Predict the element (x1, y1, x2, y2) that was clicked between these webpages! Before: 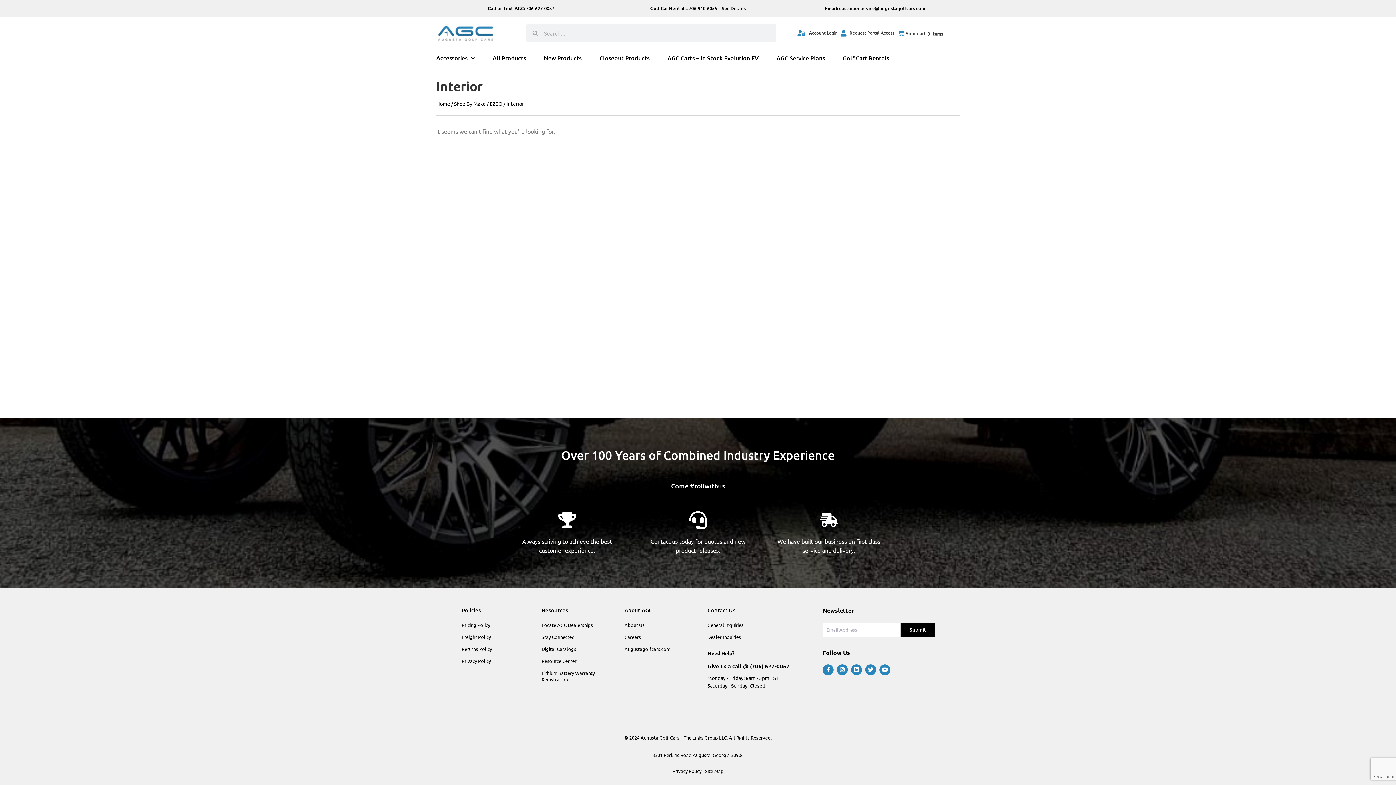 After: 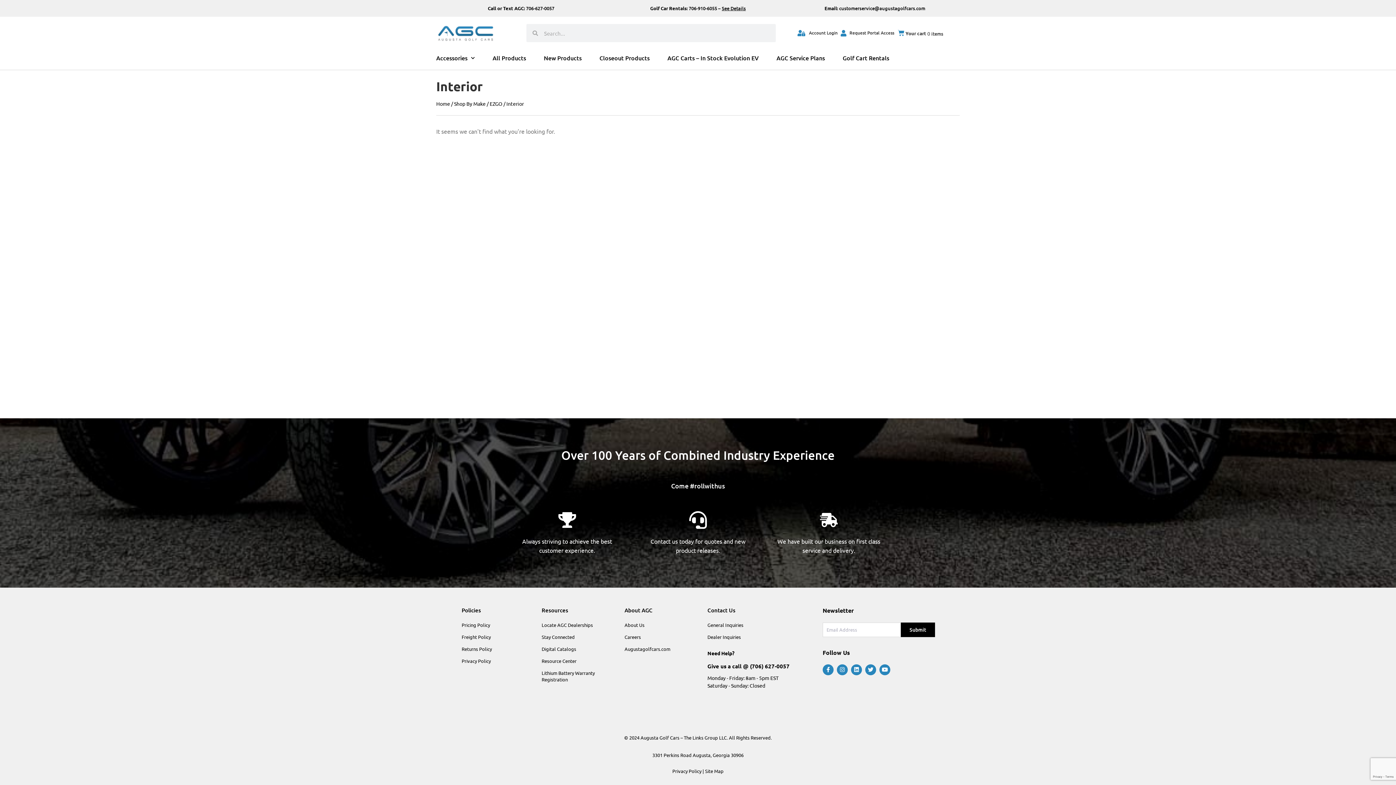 Action: label: Give us a call @ (706) 627-0057 bbox: (707, 662, 789, 670)